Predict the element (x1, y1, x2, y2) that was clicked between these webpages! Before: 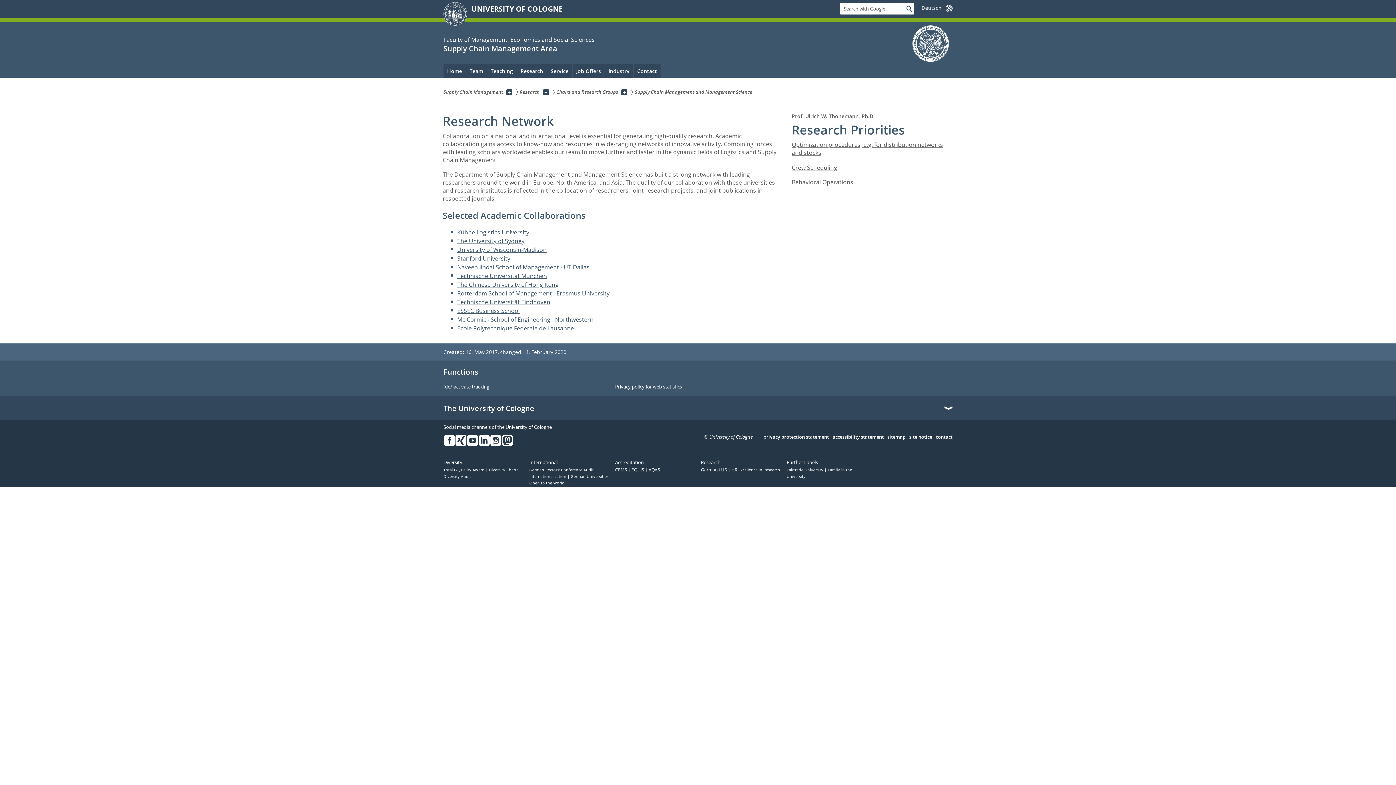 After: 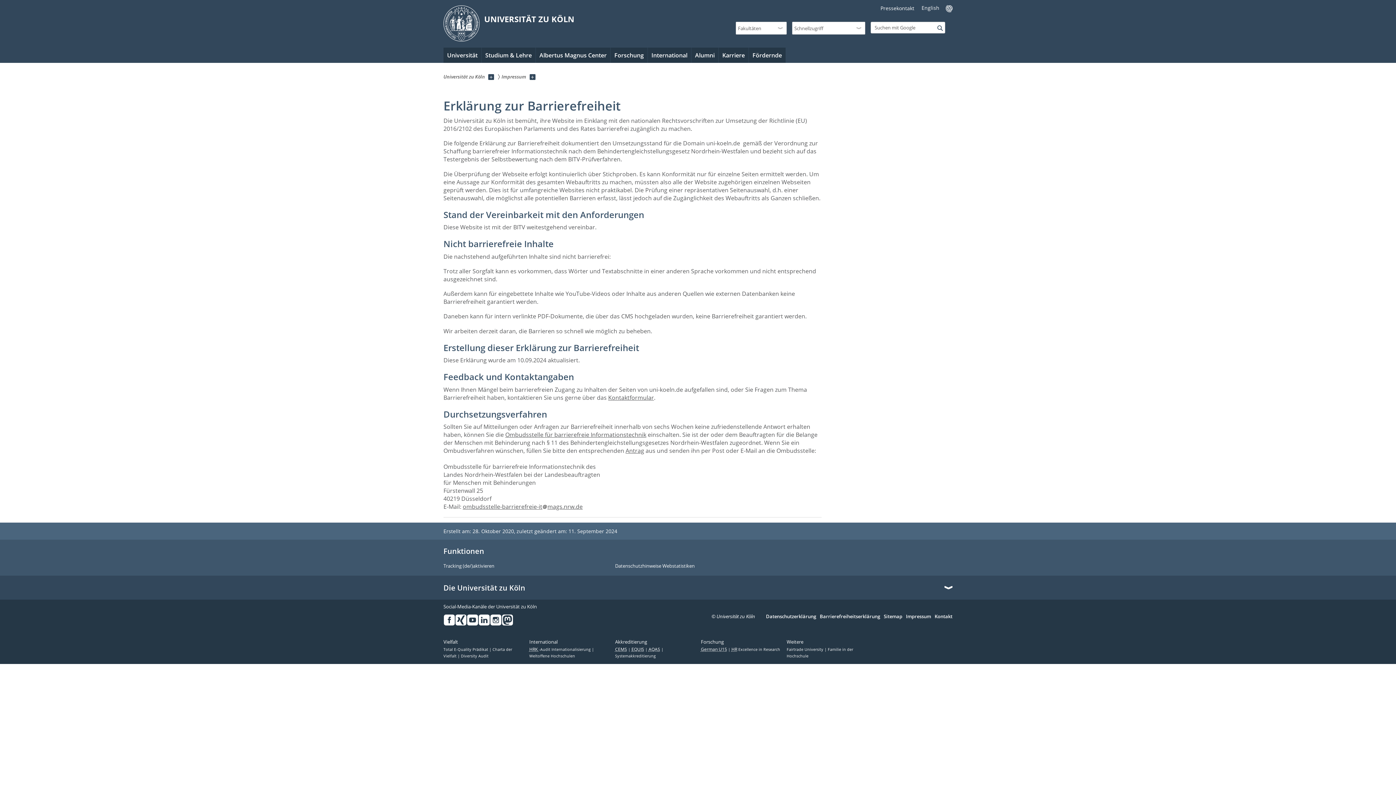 Action: label: accessibility statement bbox: (832, 434, 884, 440)